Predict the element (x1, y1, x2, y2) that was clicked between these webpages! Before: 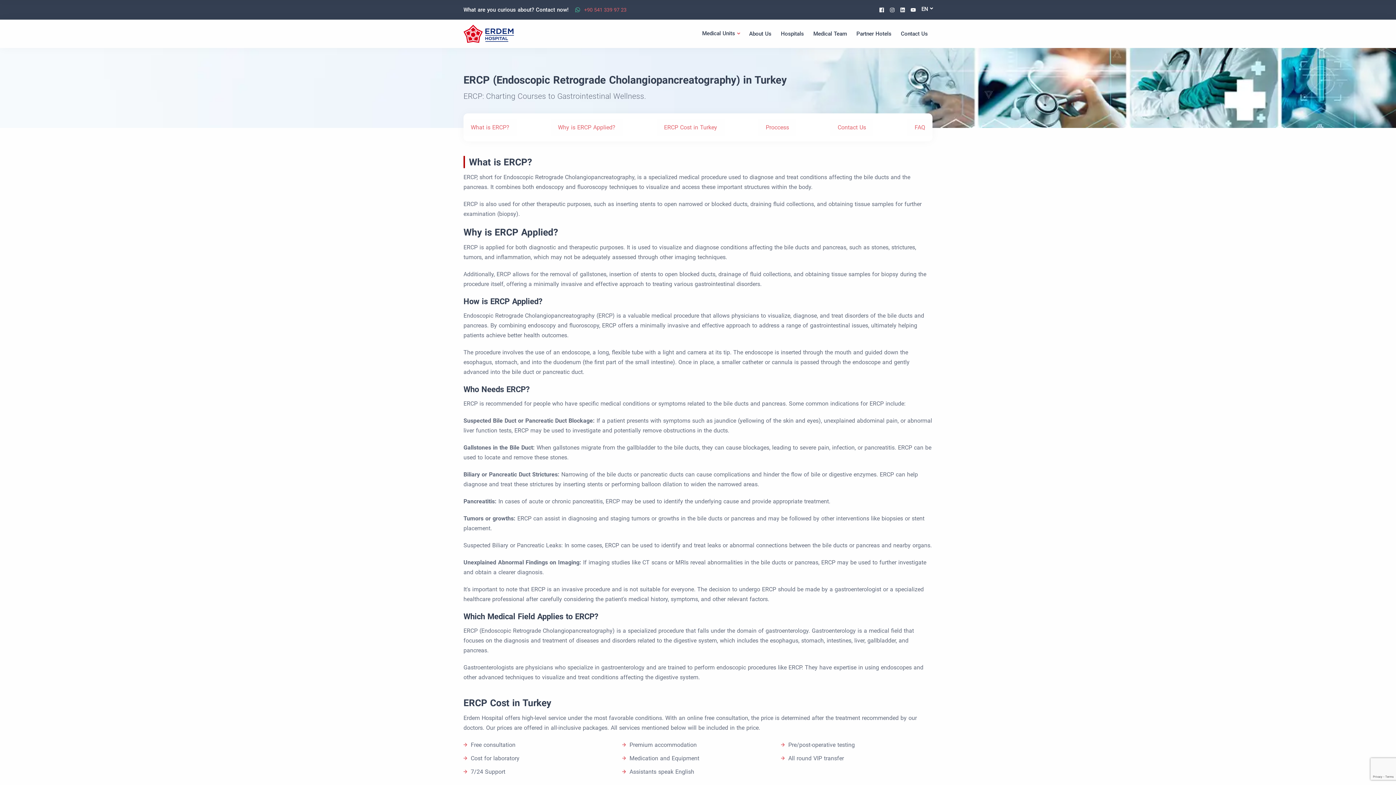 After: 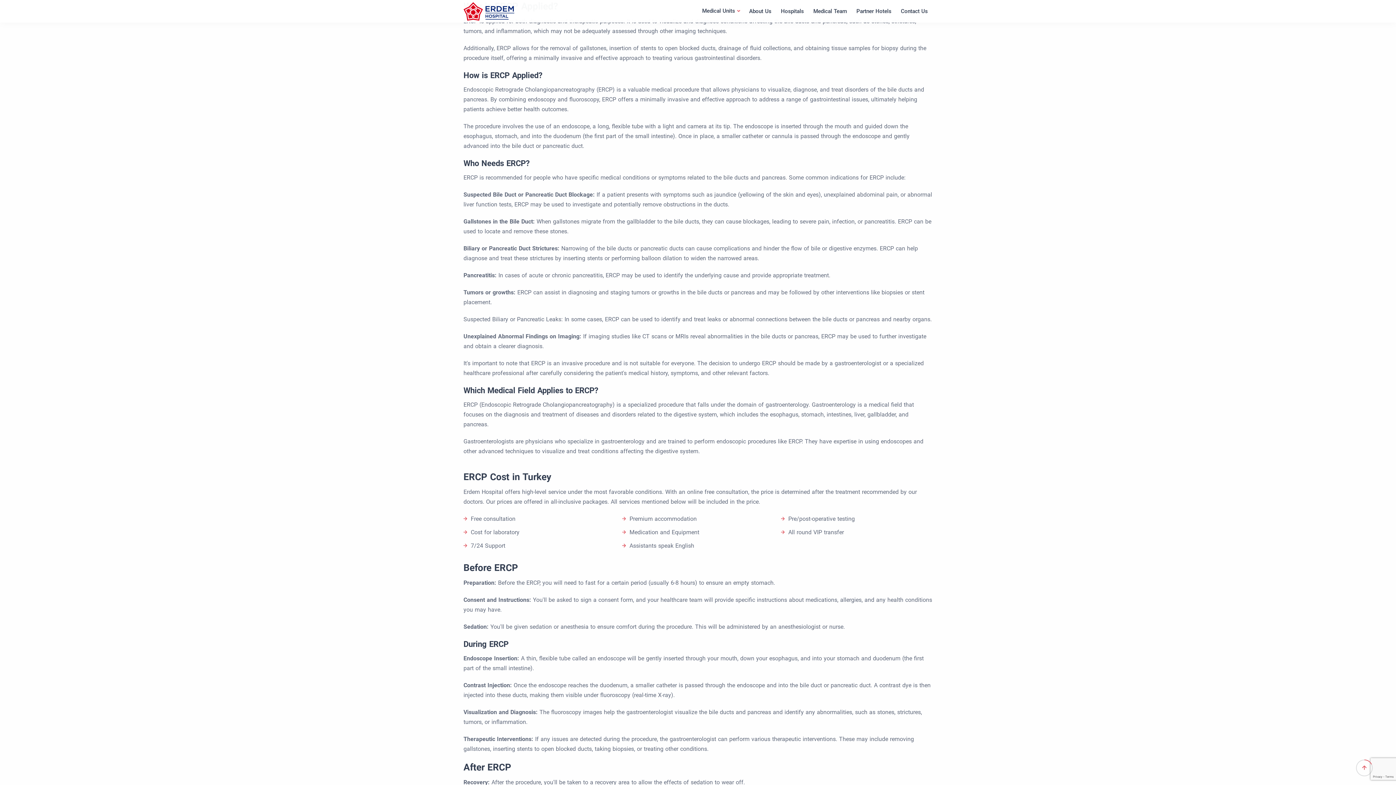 Action: bbox: (558, 124, 615, 130) label: Why is ERCP Applied?